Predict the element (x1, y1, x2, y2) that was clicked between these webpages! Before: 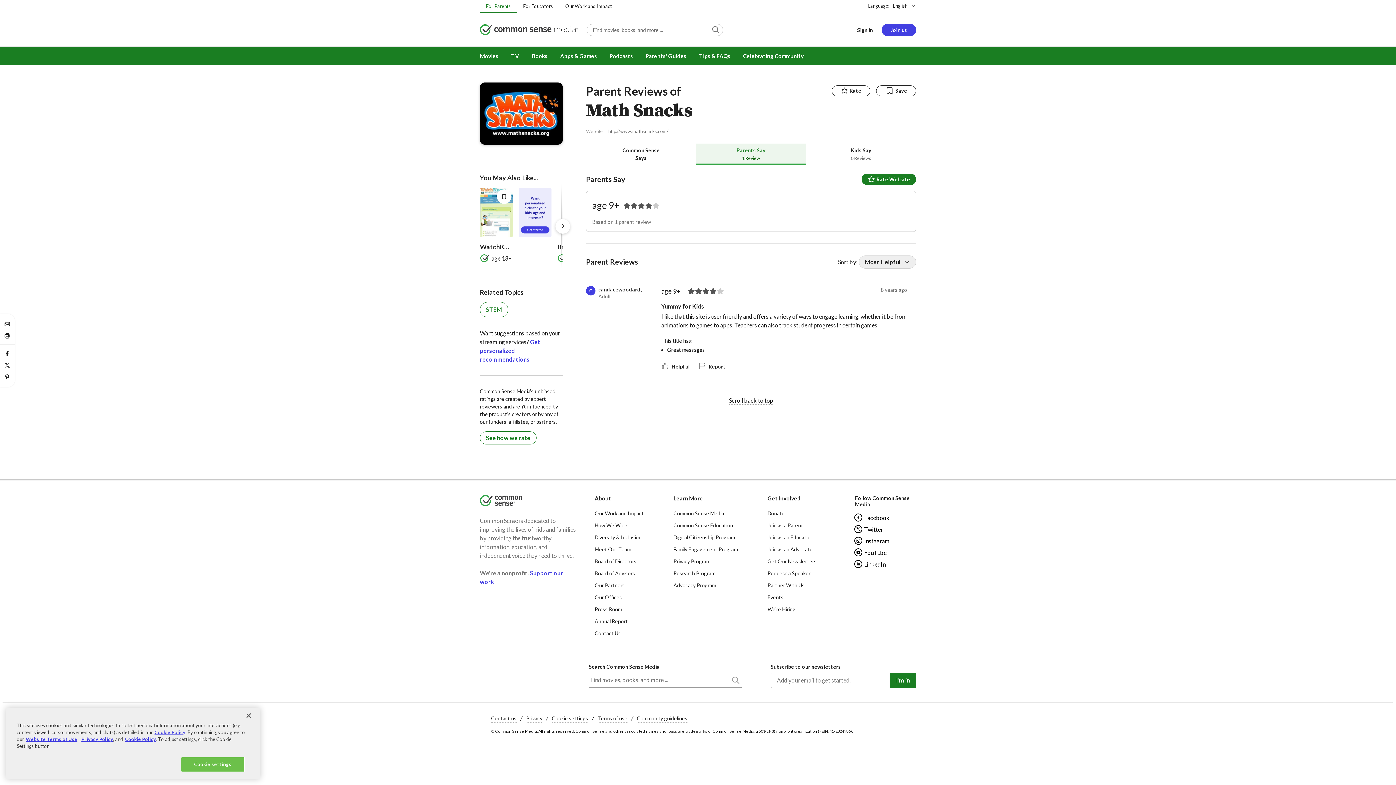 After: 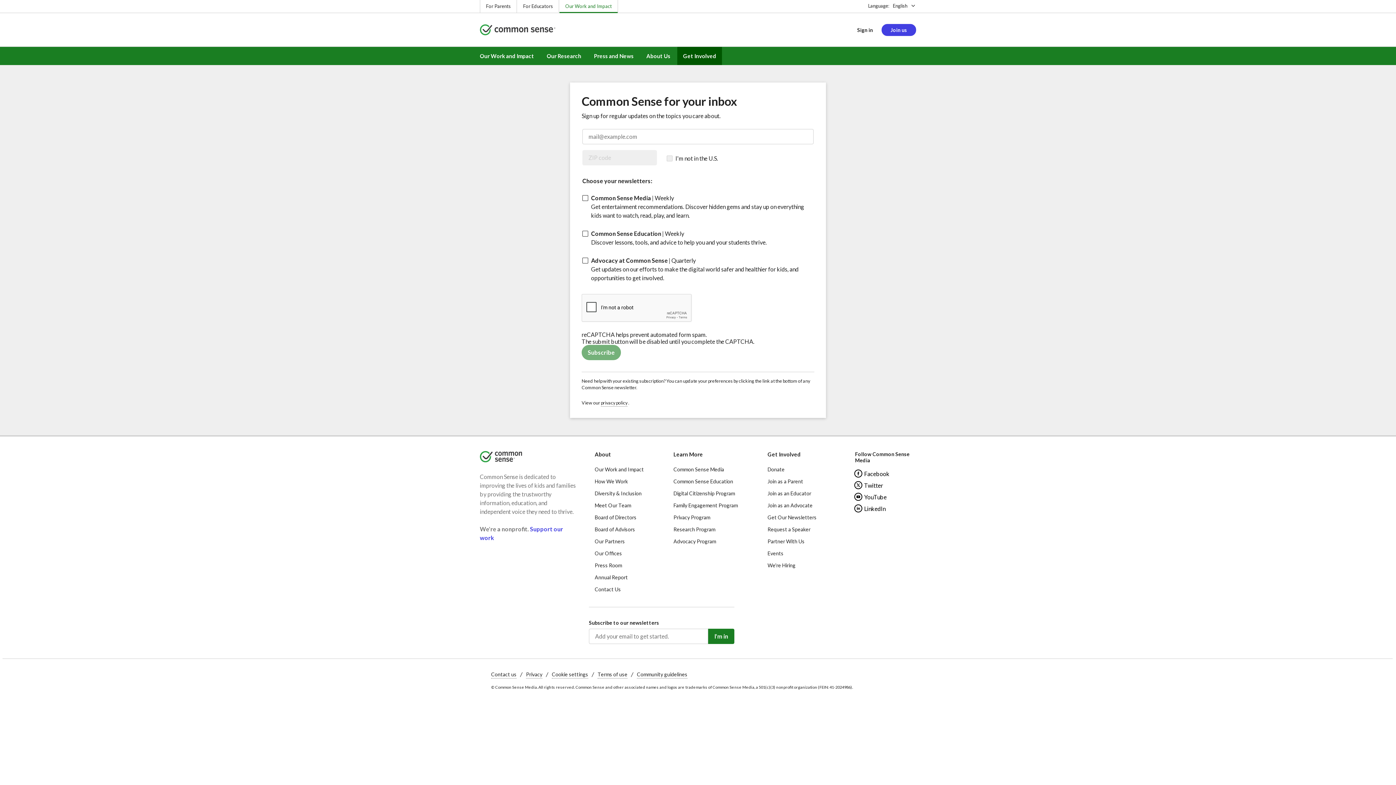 Action: label: Join as an Advocate bbox: (767, 543, 816, 555)